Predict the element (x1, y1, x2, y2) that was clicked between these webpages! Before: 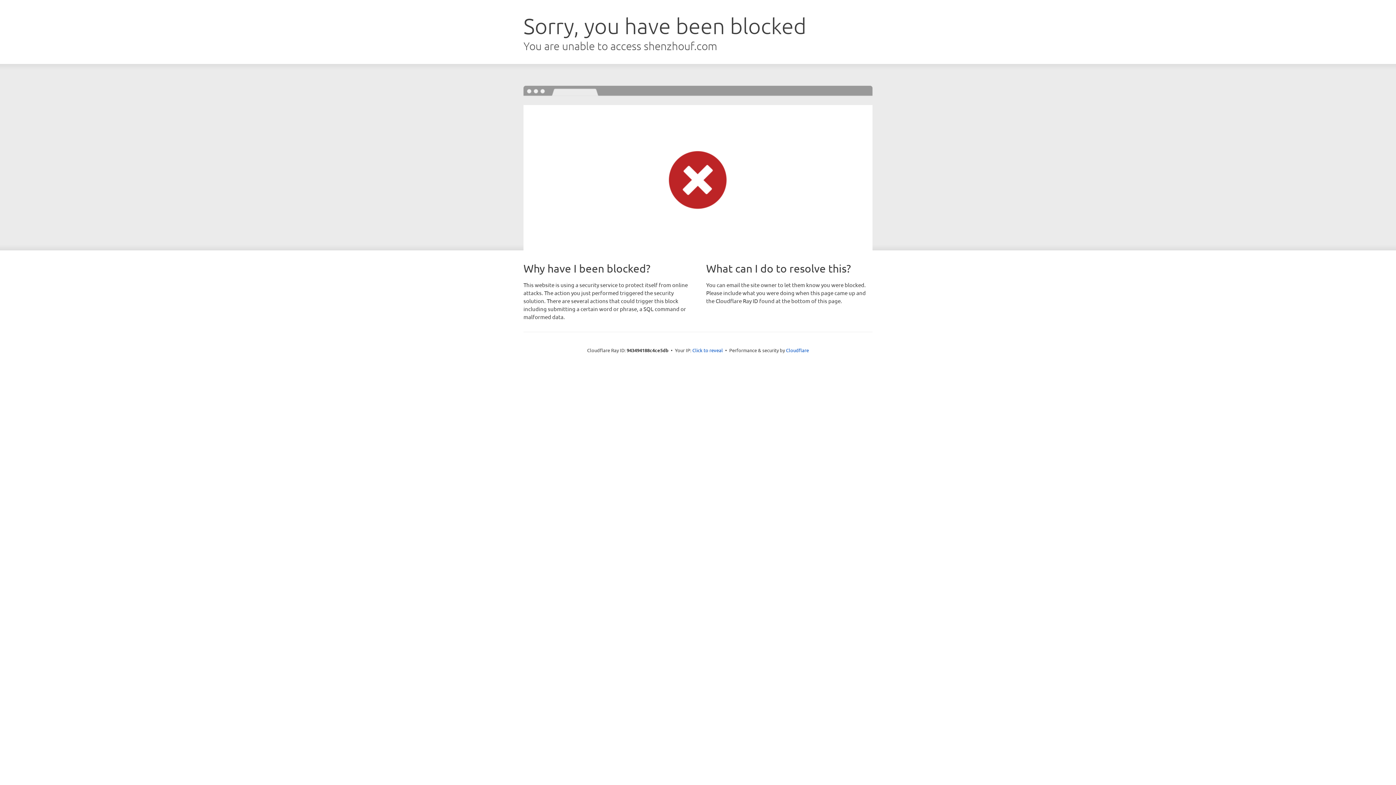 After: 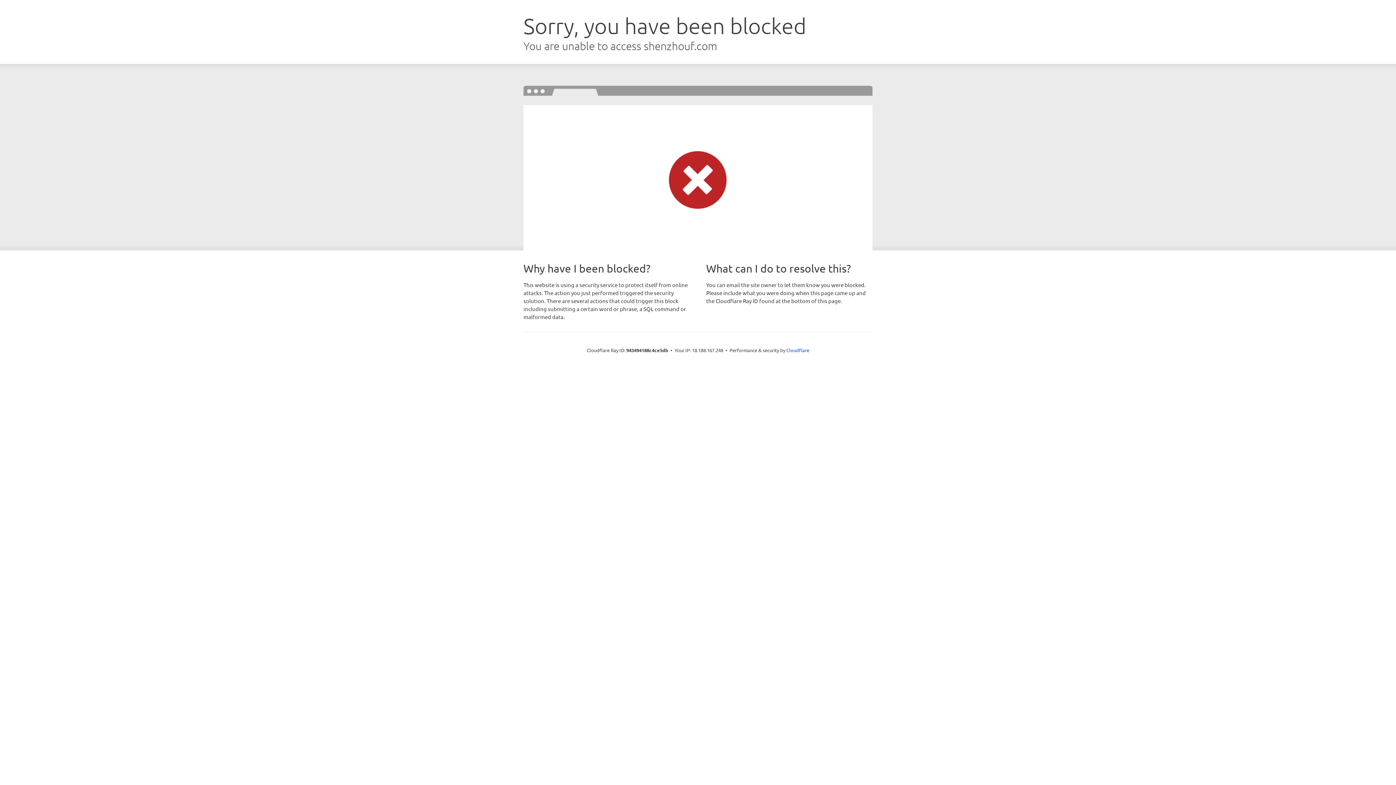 Action: label: Click to reveal bbox: (692, 346, 723, 353)